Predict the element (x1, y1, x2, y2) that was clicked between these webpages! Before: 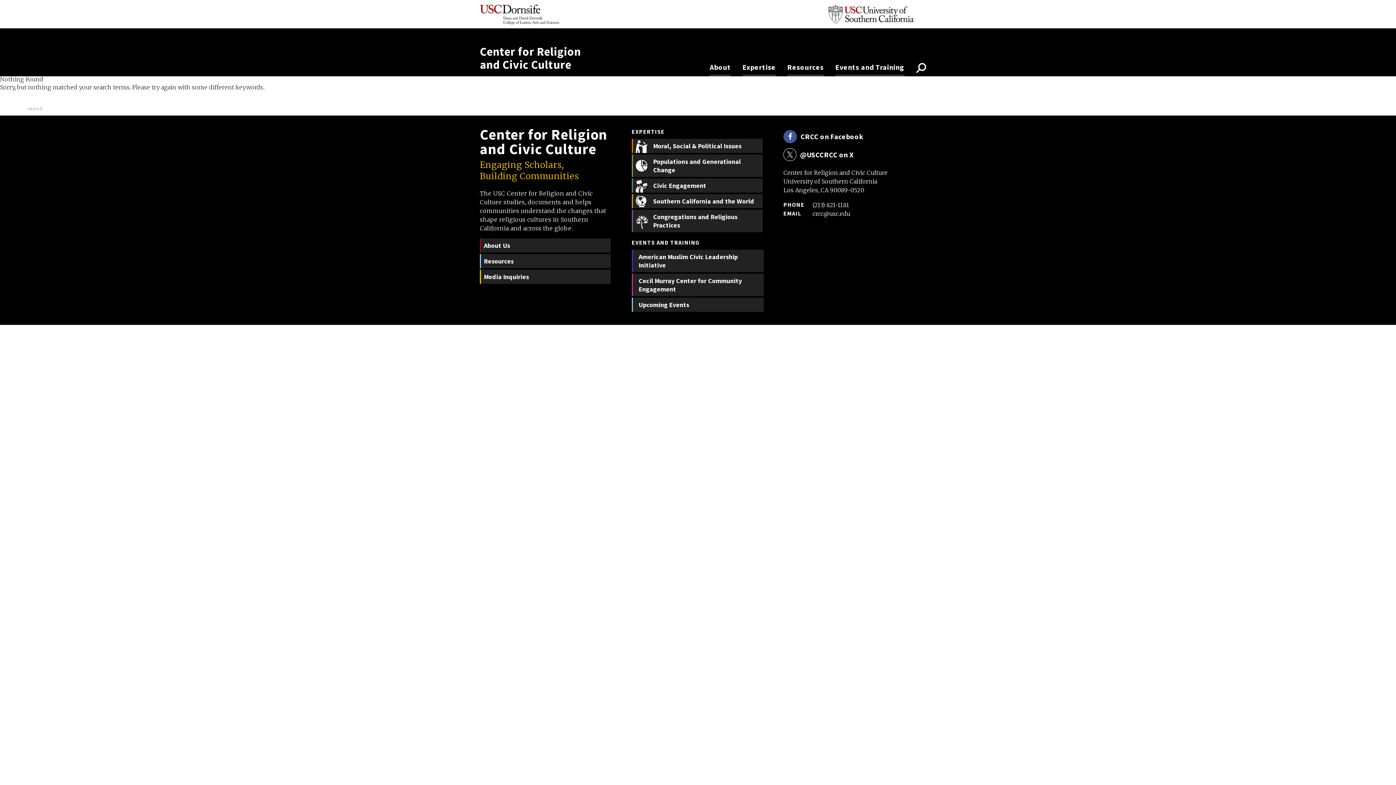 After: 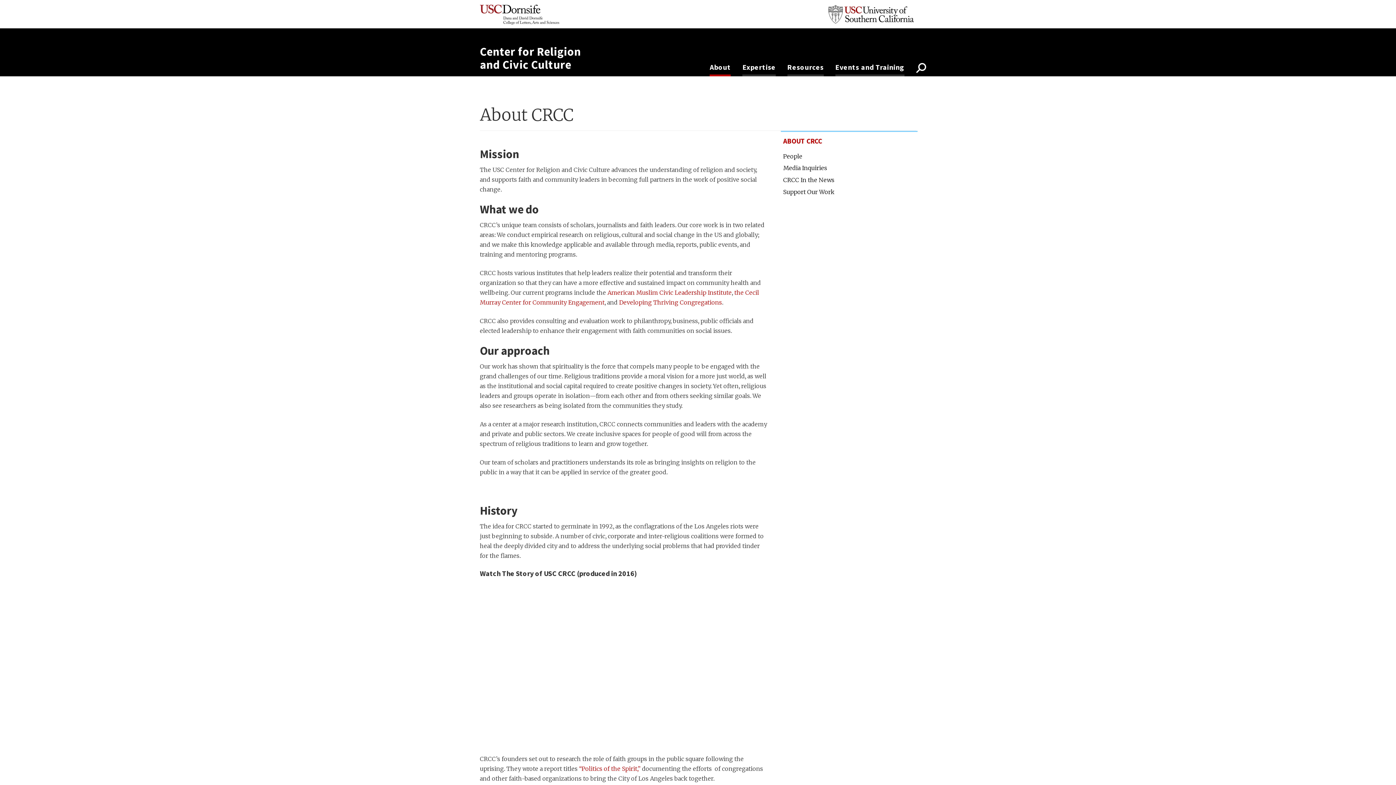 Action: bbox: (709, 62, 731, 76) label: About